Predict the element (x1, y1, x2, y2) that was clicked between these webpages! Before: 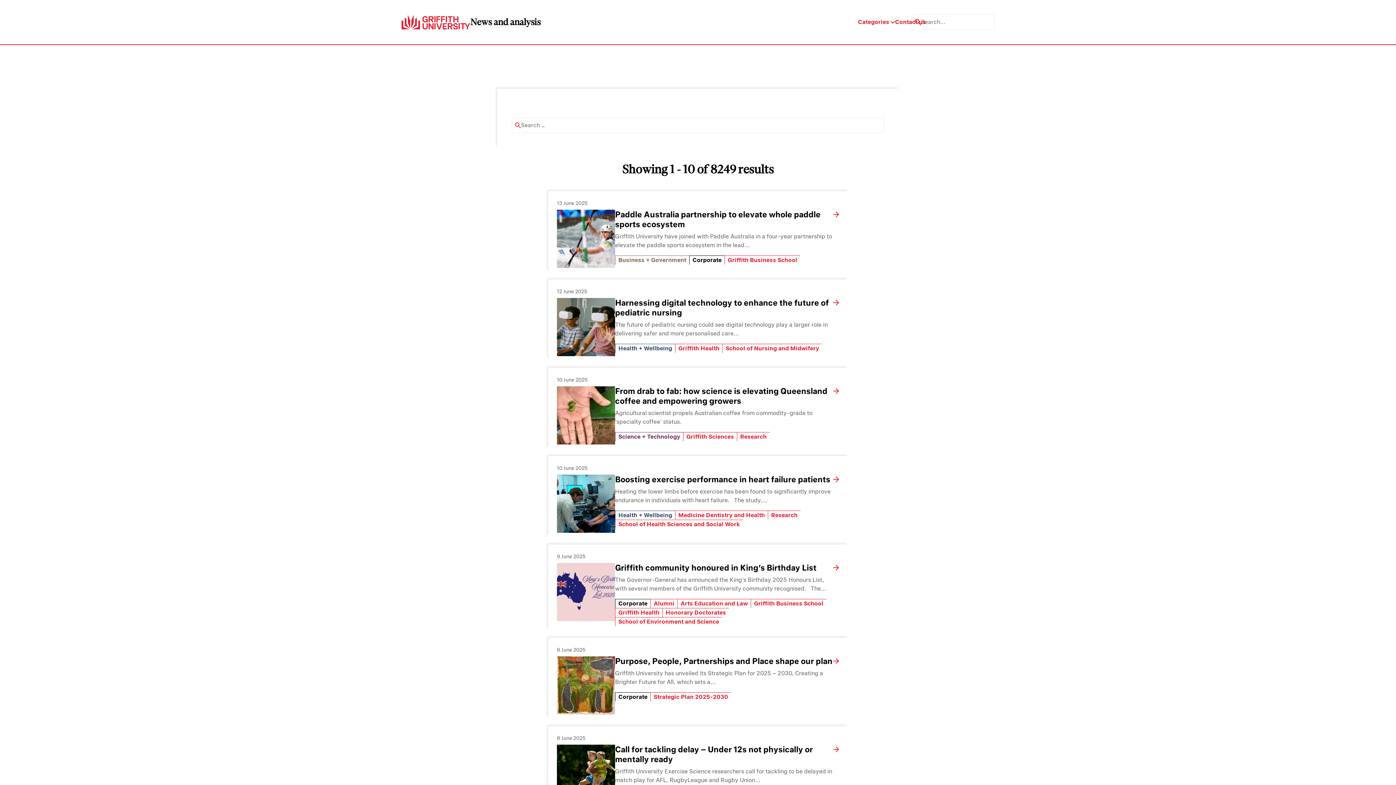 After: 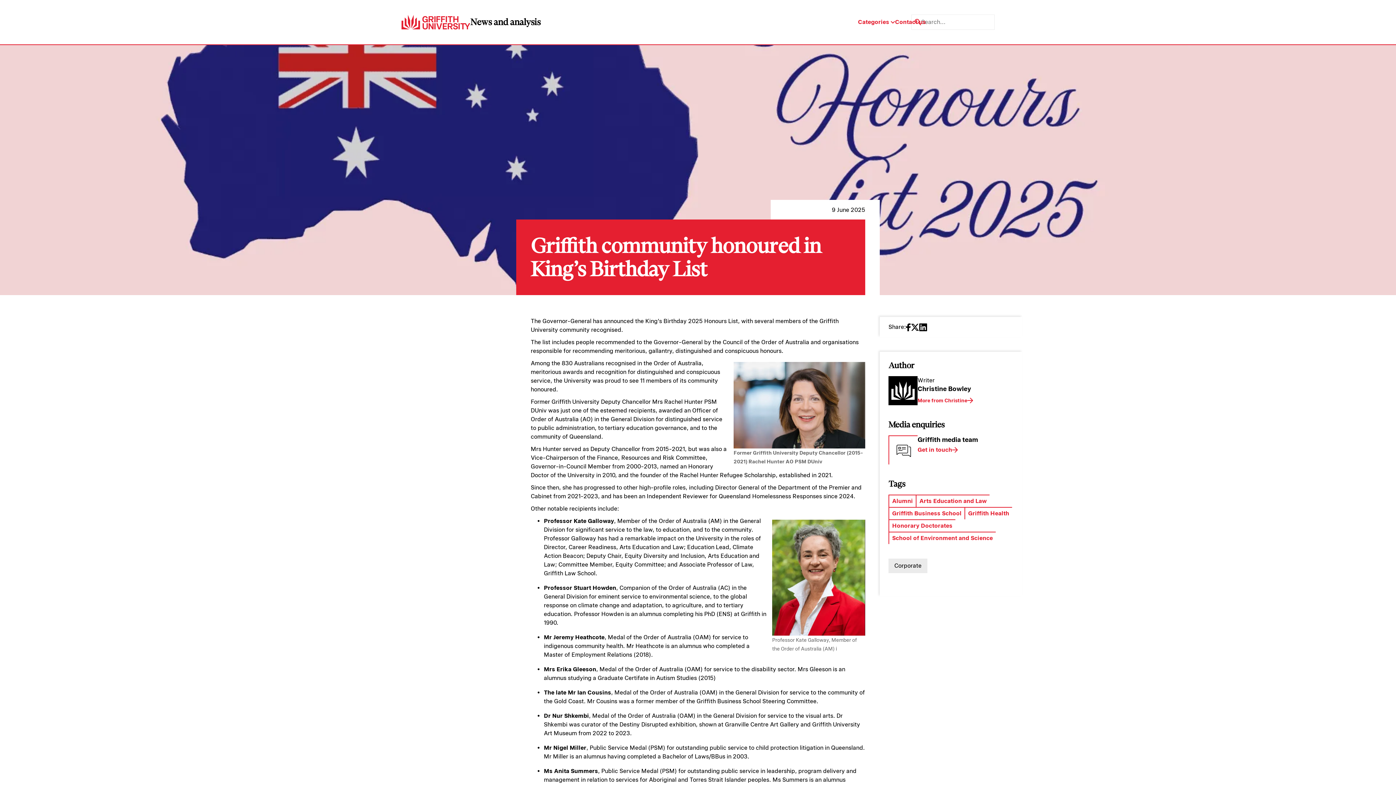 Action: label: Griffith community honoured in King’s Birthday List bbox: (615, 563, 816, 573)